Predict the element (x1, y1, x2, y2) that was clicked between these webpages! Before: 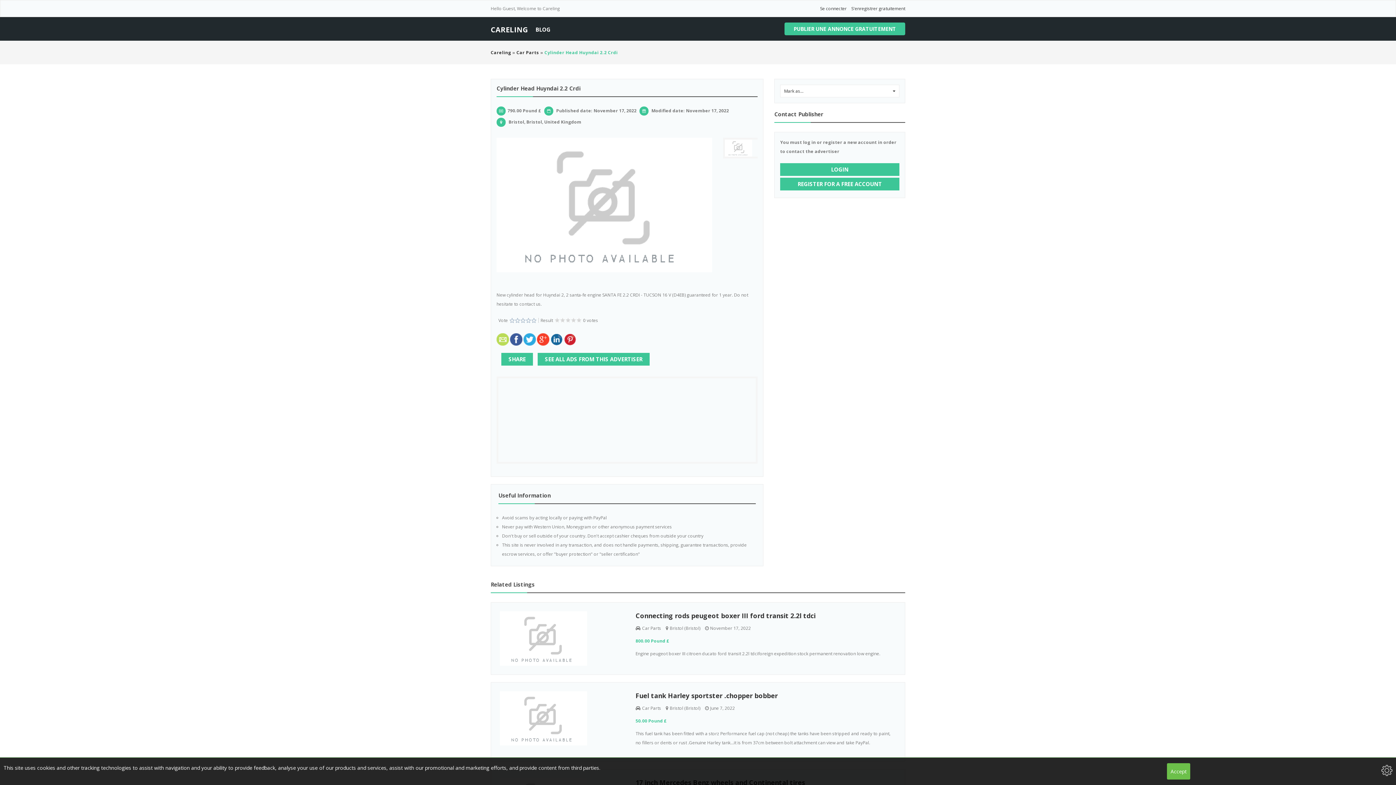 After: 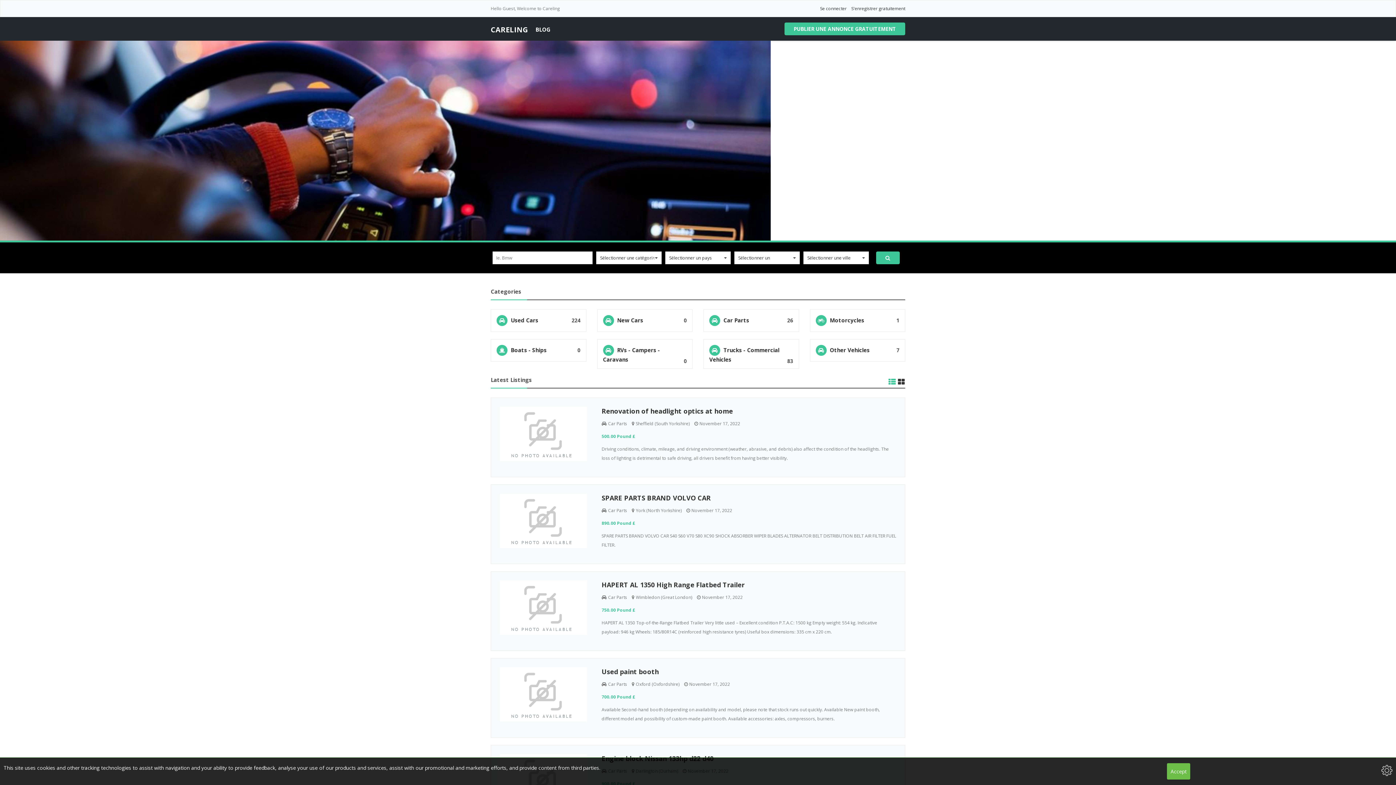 Action: label: CARELING bbox: (490, 25, 528, 34)